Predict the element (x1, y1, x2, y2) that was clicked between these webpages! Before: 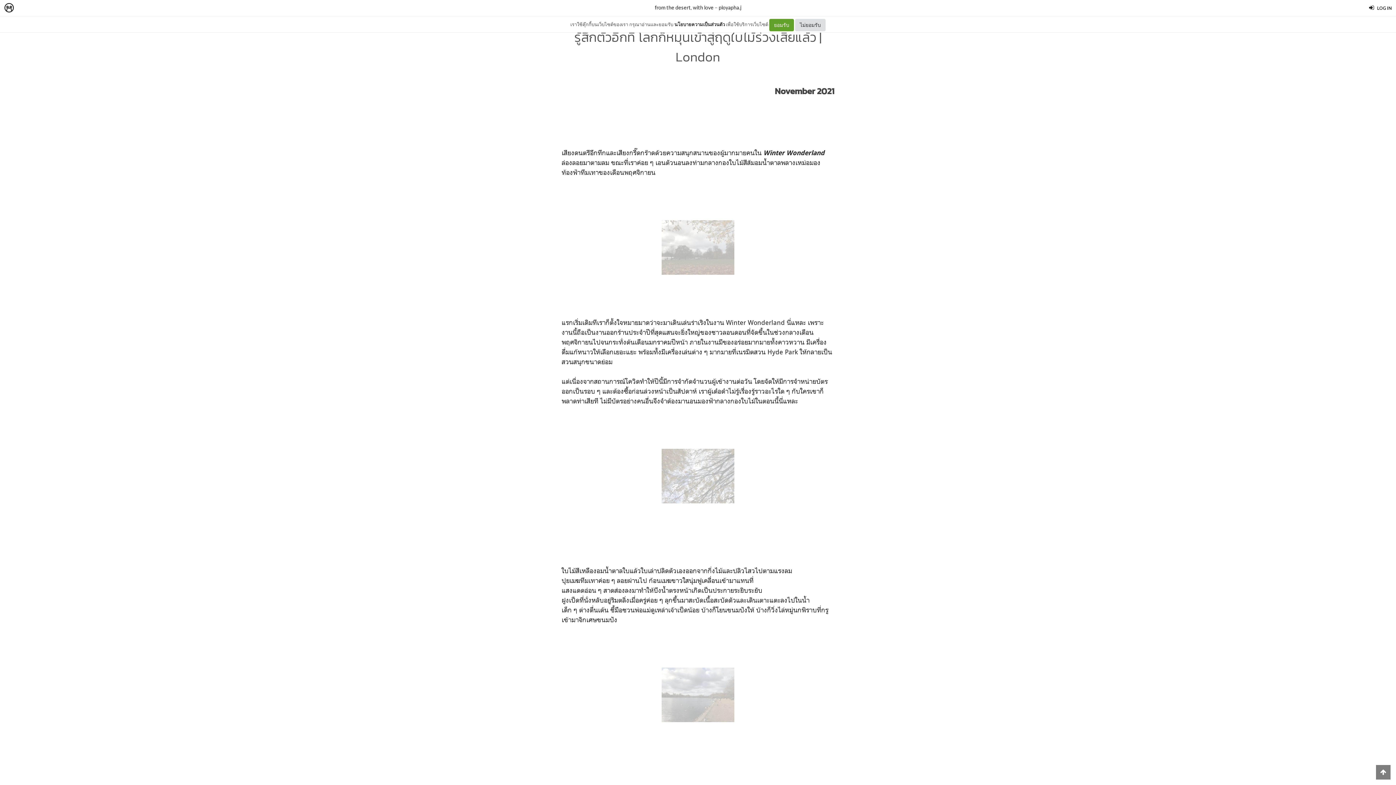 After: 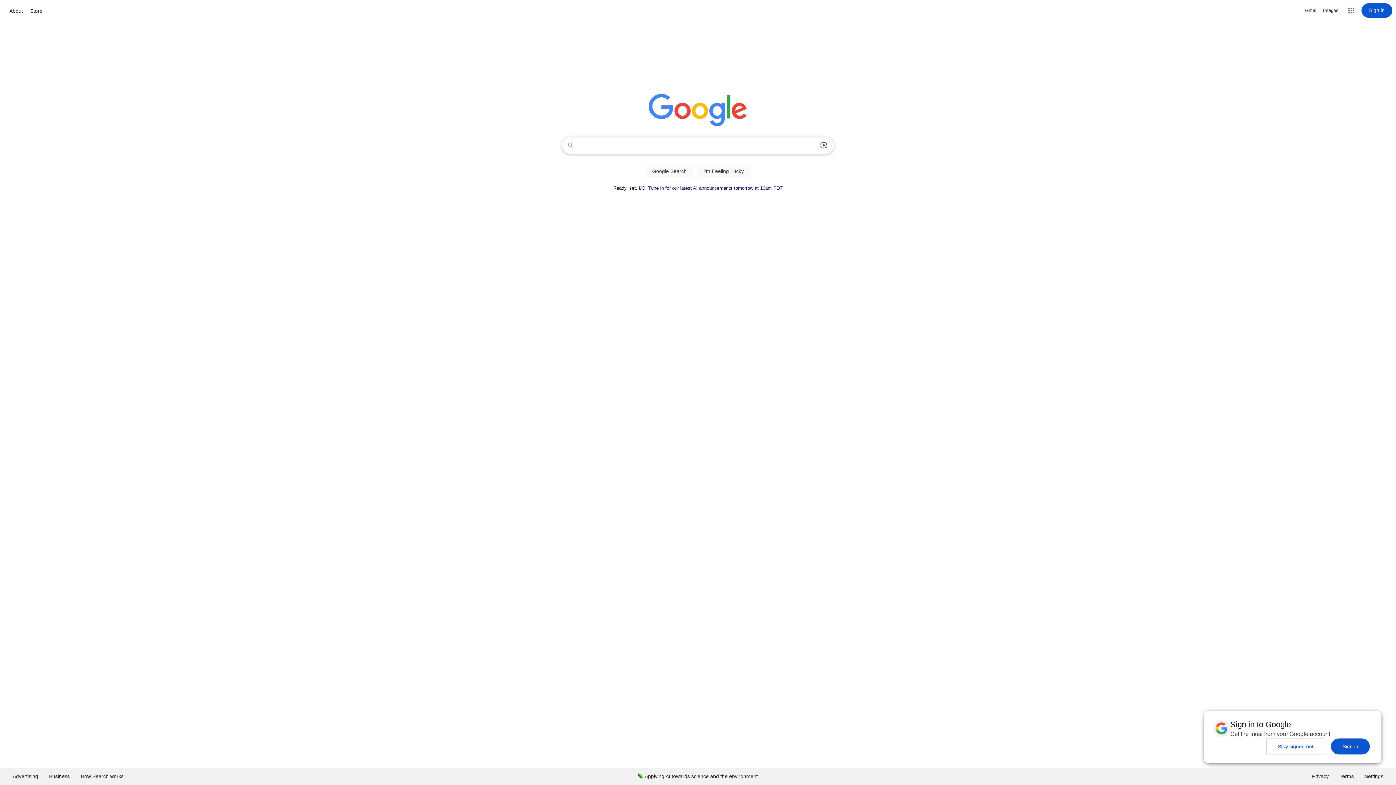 Action: label: ไม่ยอมรับ bbox: (795, 18, 825, 31)